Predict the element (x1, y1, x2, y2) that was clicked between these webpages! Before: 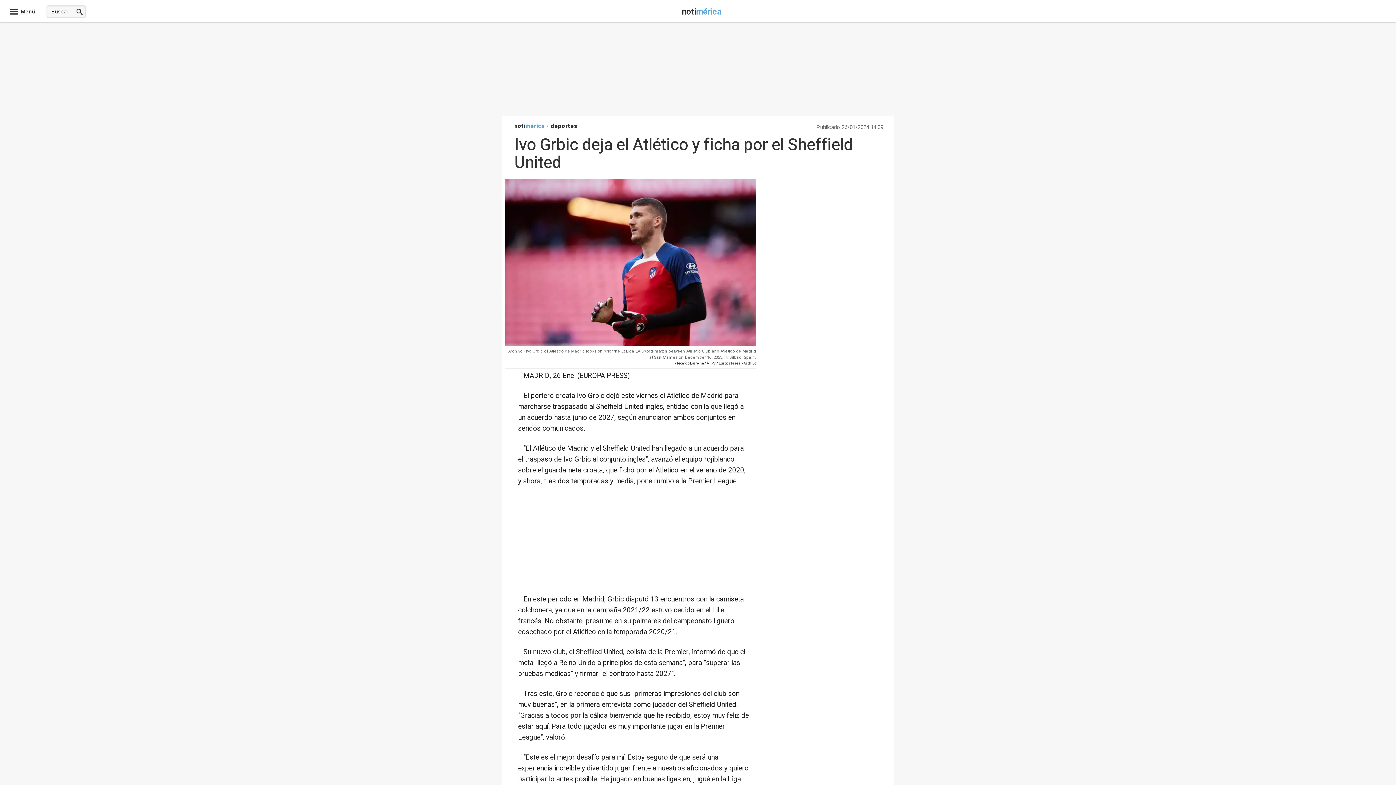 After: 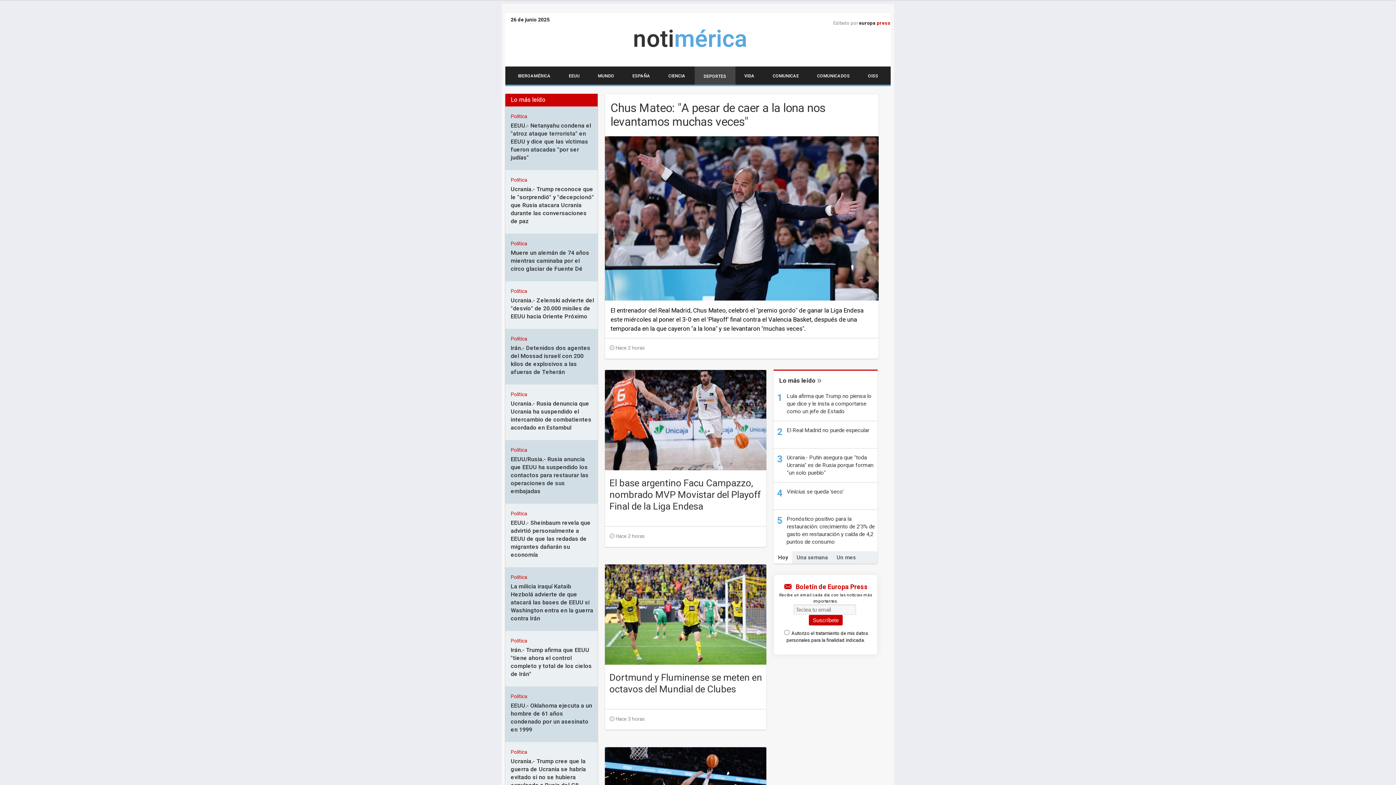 Action: bbox: (550, 121, 577, 130) label: deportes